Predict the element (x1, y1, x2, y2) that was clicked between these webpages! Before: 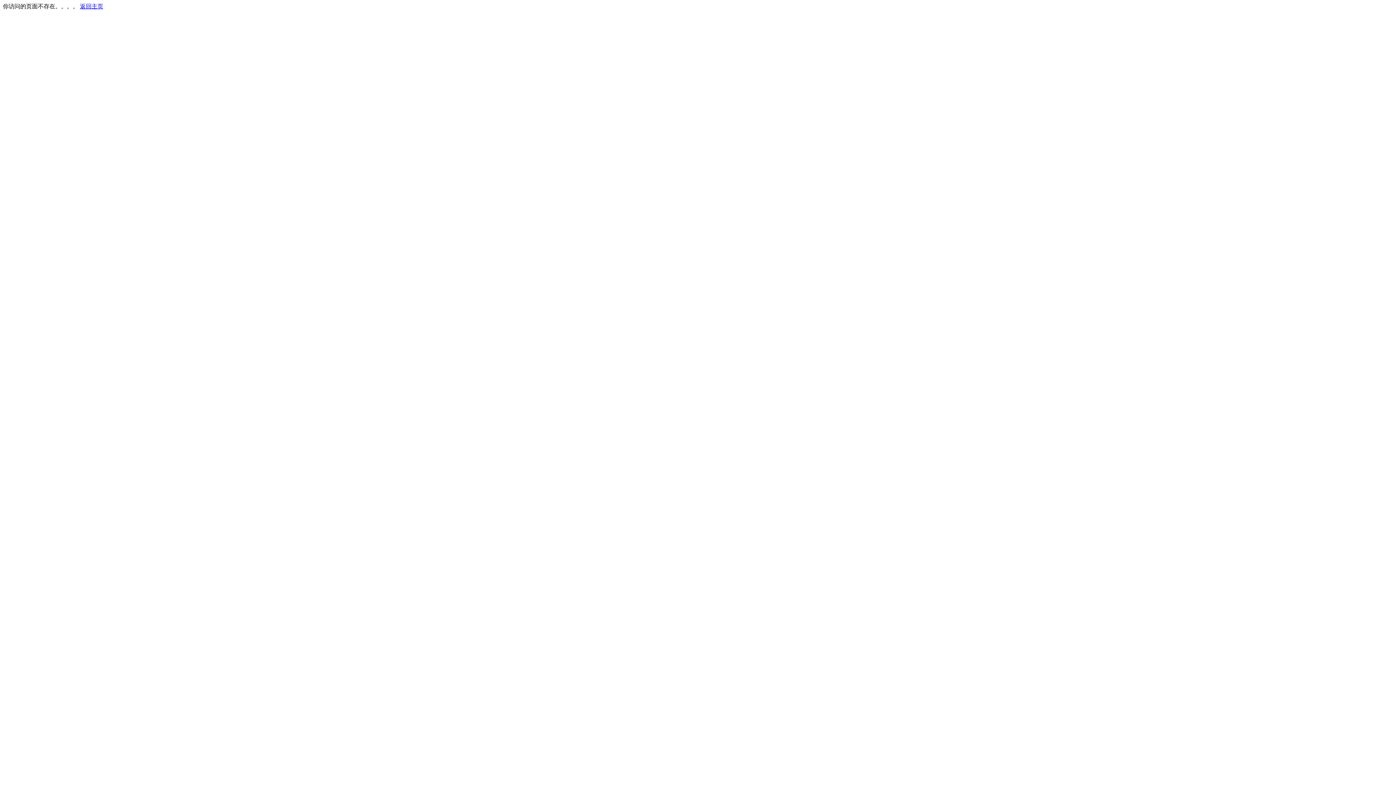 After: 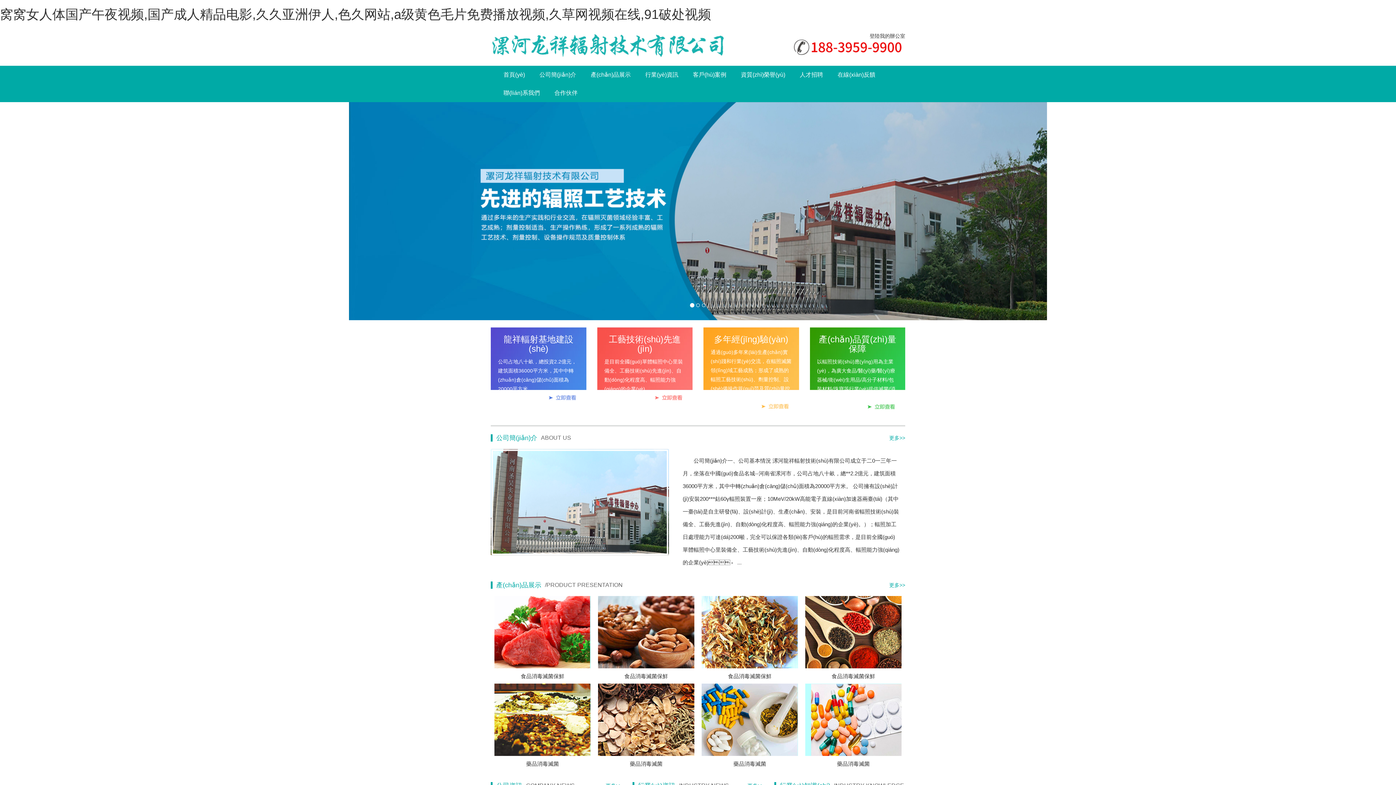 Action: bbox: (80, 3, 103, 9) label: 返回主页